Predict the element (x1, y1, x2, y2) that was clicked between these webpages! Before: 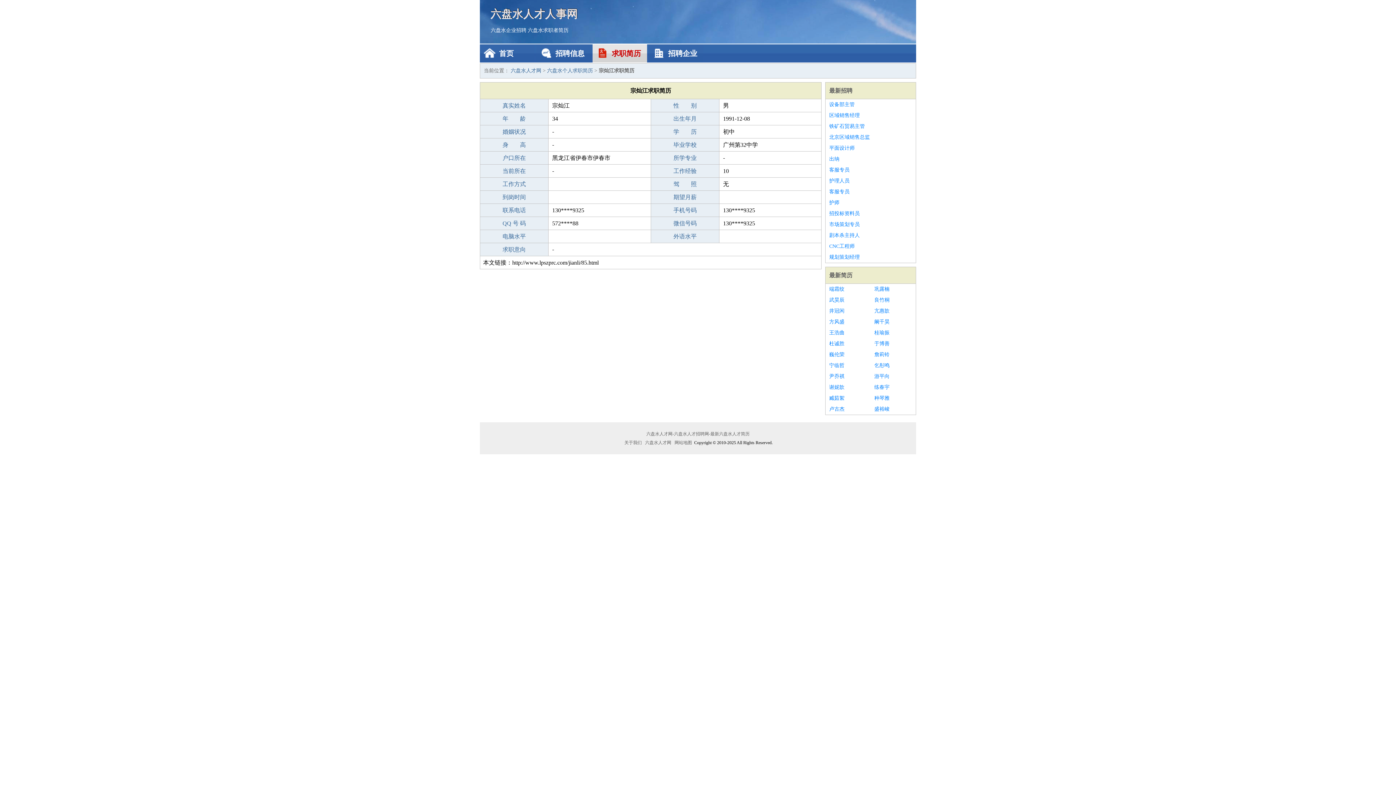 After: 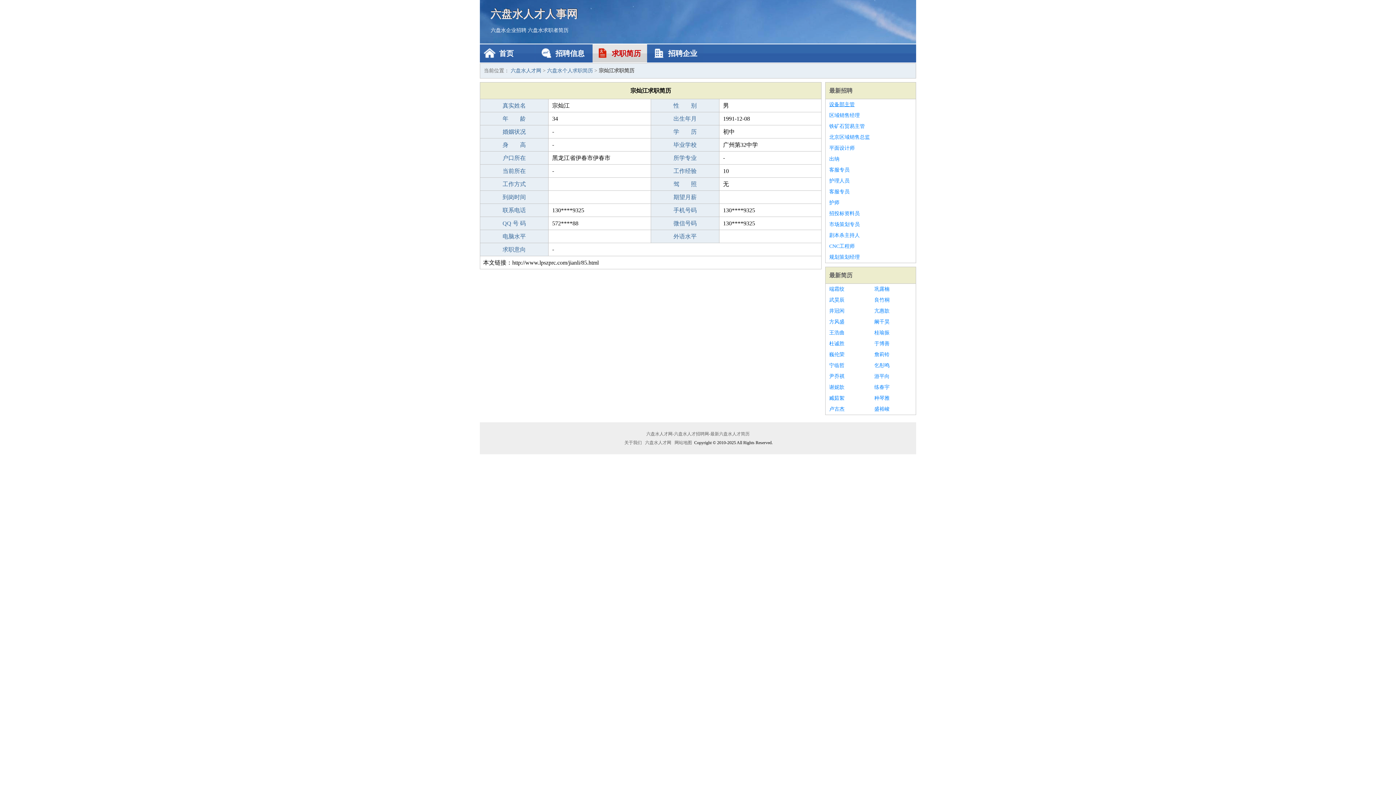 Action: label: 设备部主管 bbox: (829, 99, 912, 110)